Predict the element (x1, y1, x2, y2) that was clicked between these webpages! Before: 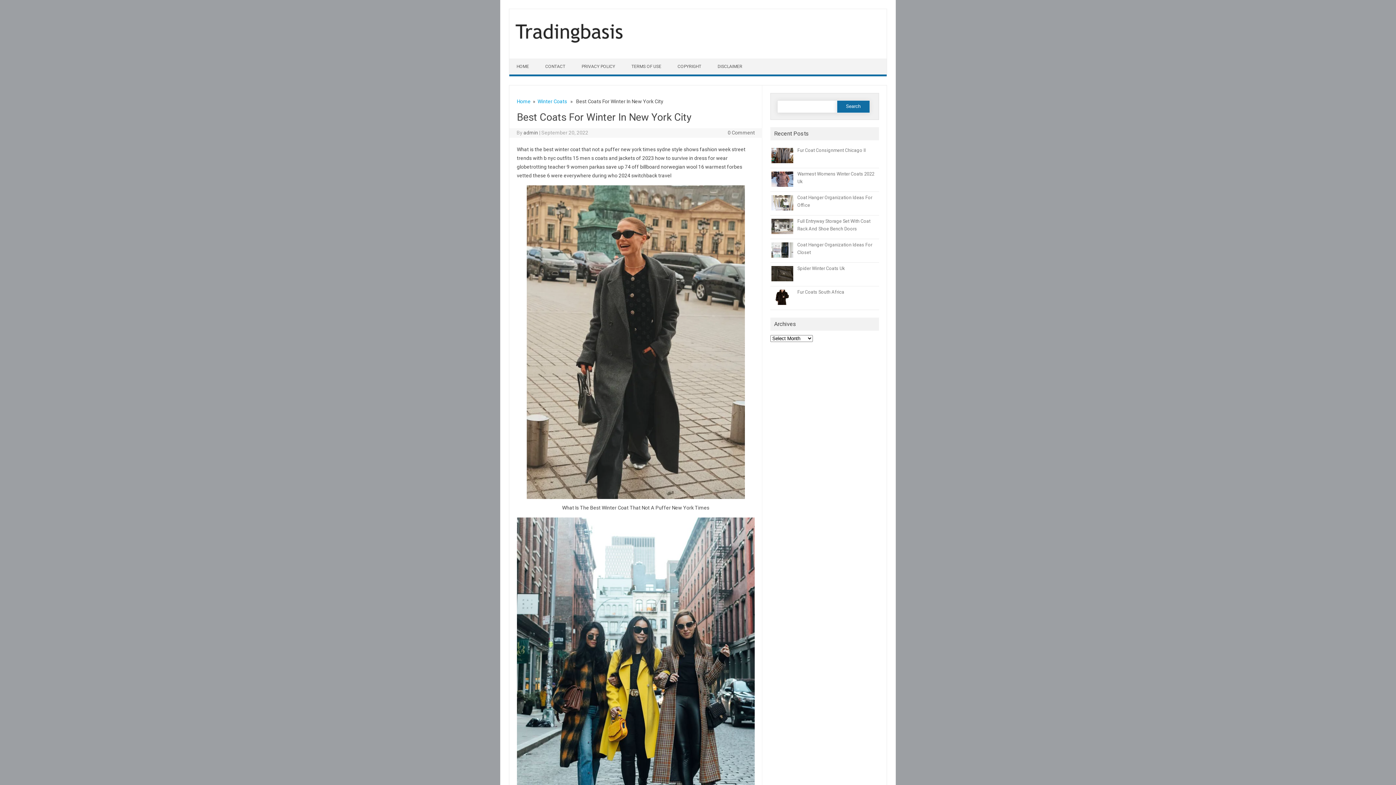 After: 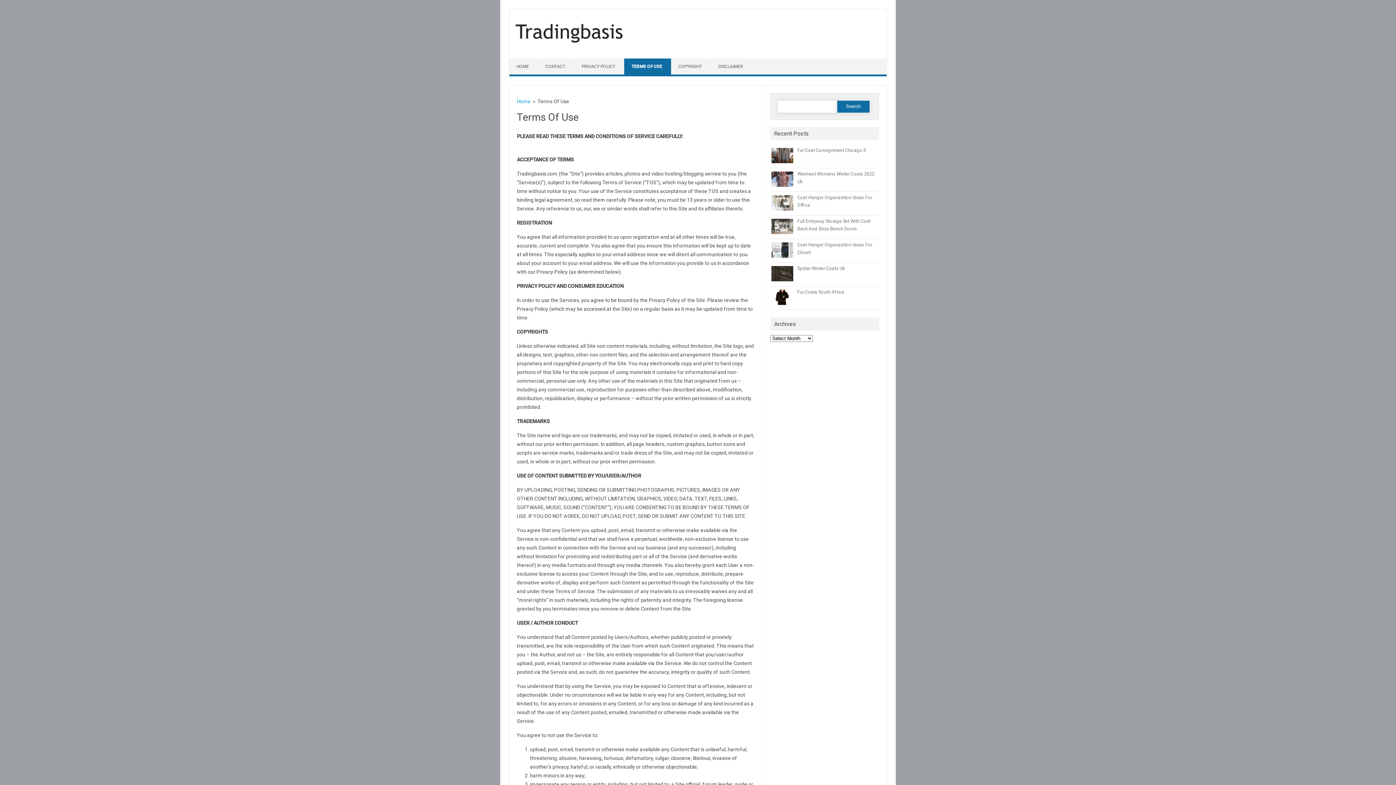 Action: label: TERMS OF USE bbox: (624, 58, 670, 74)